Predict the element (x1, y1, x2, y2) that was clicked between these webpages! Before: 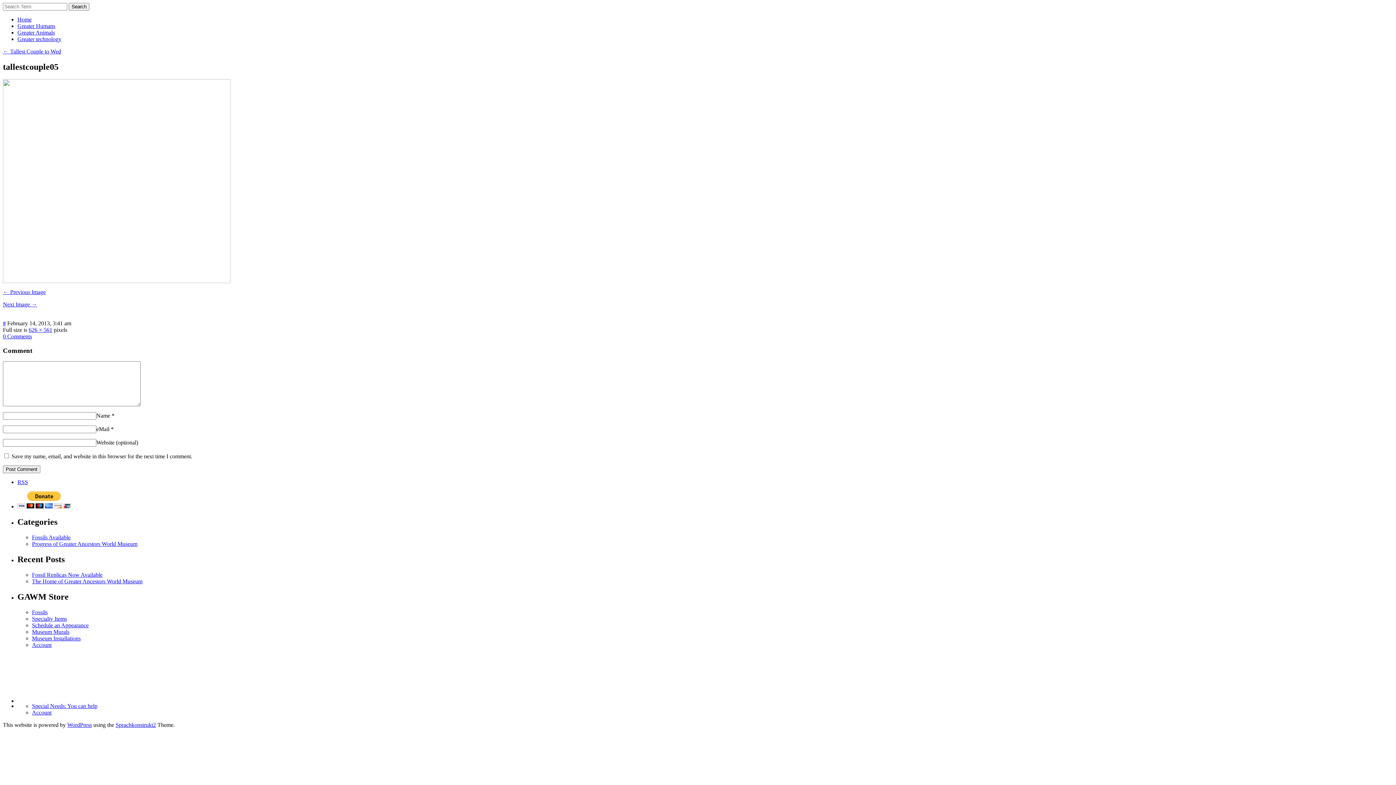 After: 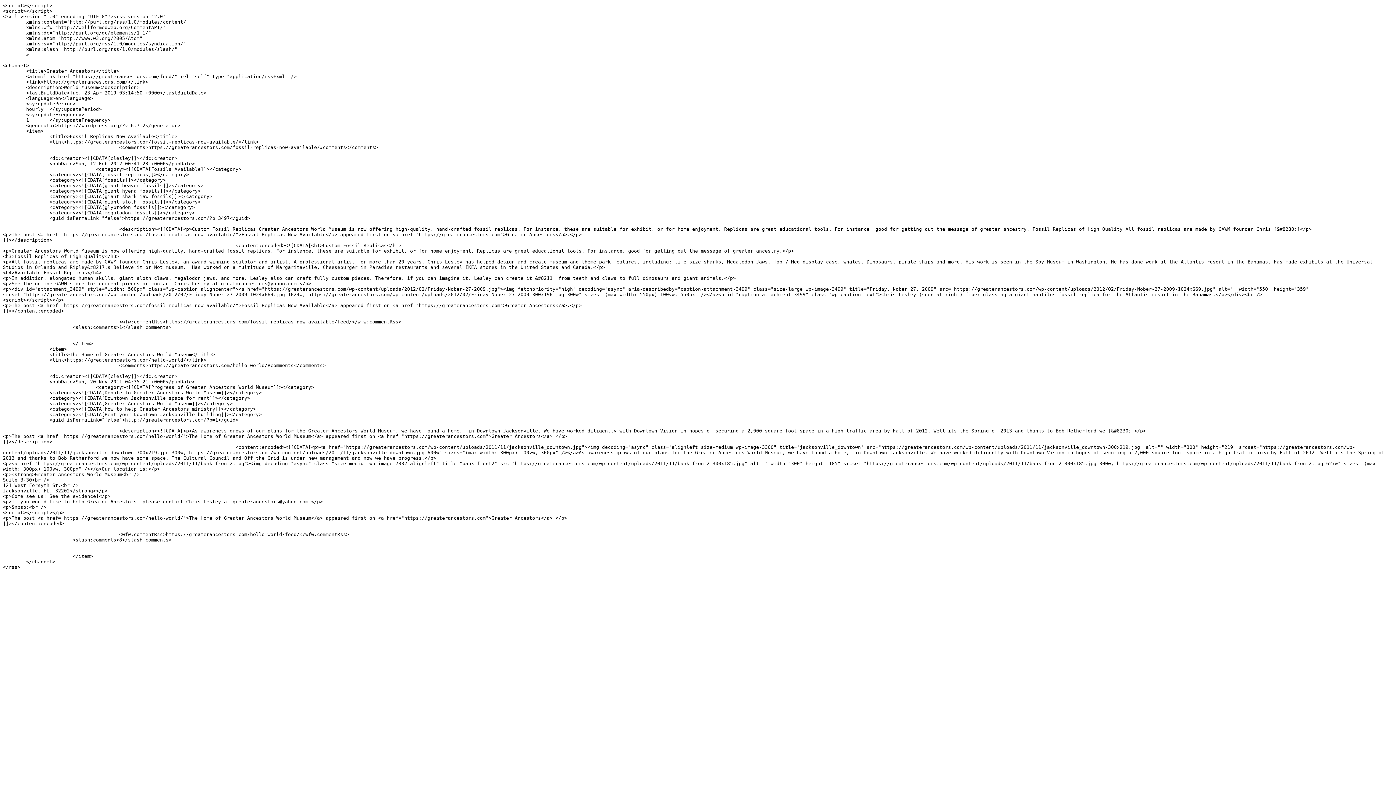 Action: label: RSS bbox: (17, 479, 28, 485)